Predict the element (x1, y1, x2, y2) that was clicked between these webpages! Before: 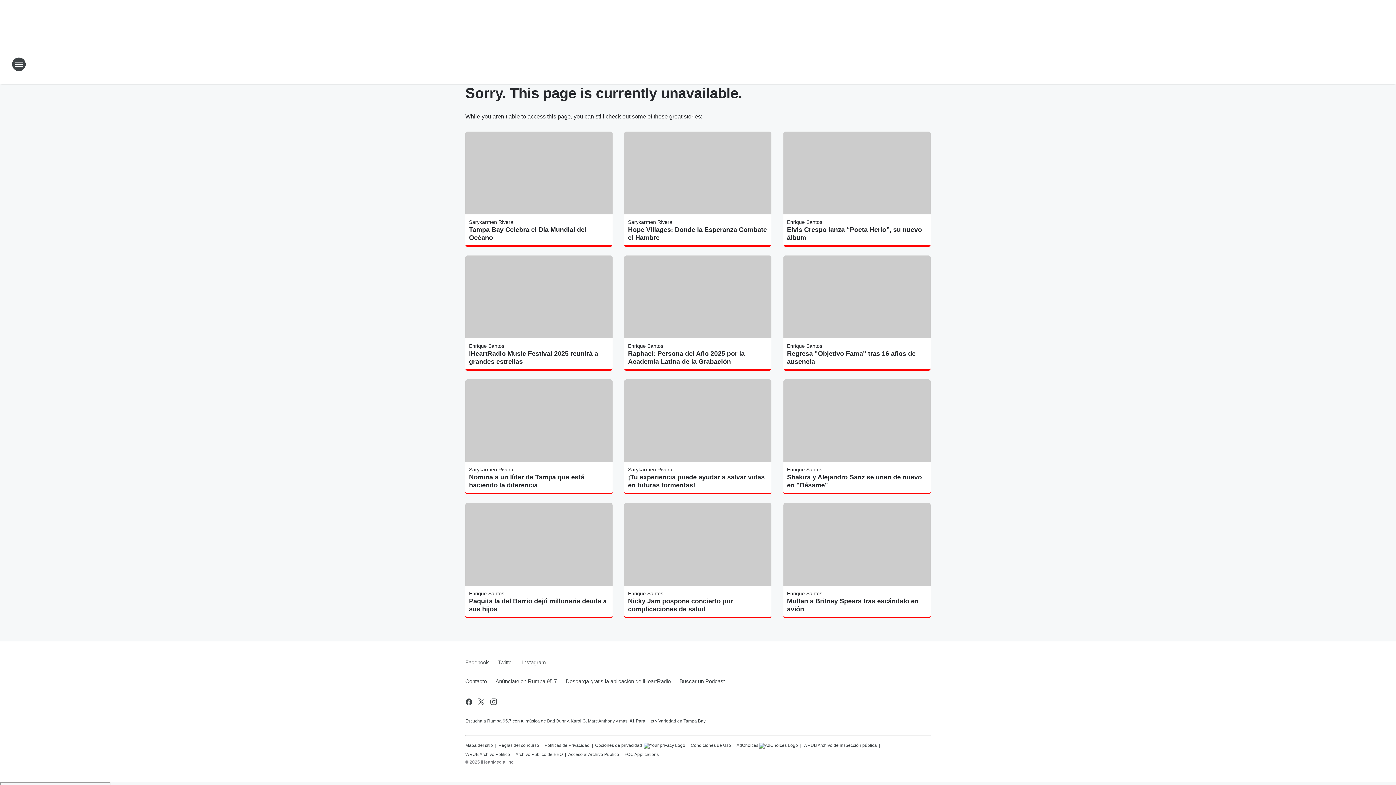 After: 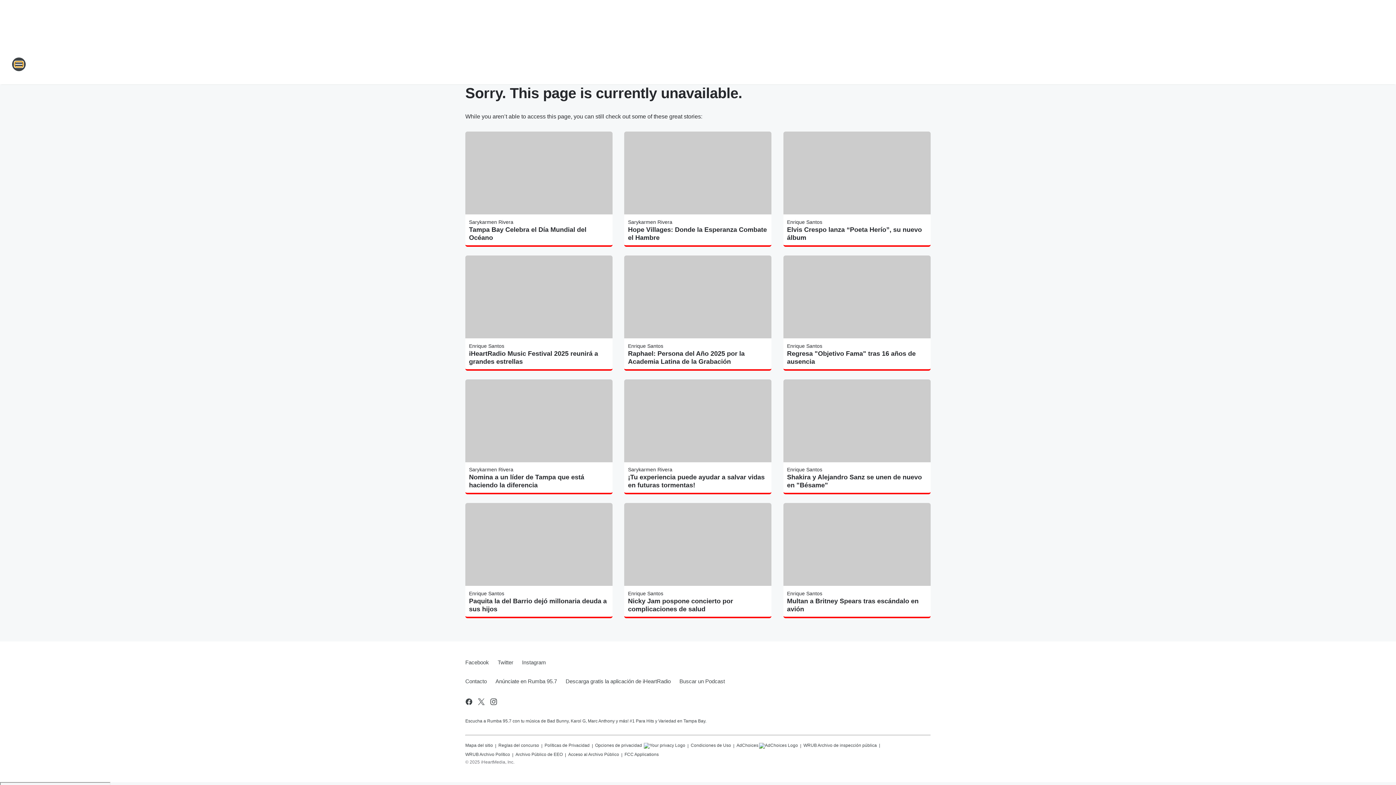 Action: label: Open Site Navigation bbox: (11, 57, 26, 71)